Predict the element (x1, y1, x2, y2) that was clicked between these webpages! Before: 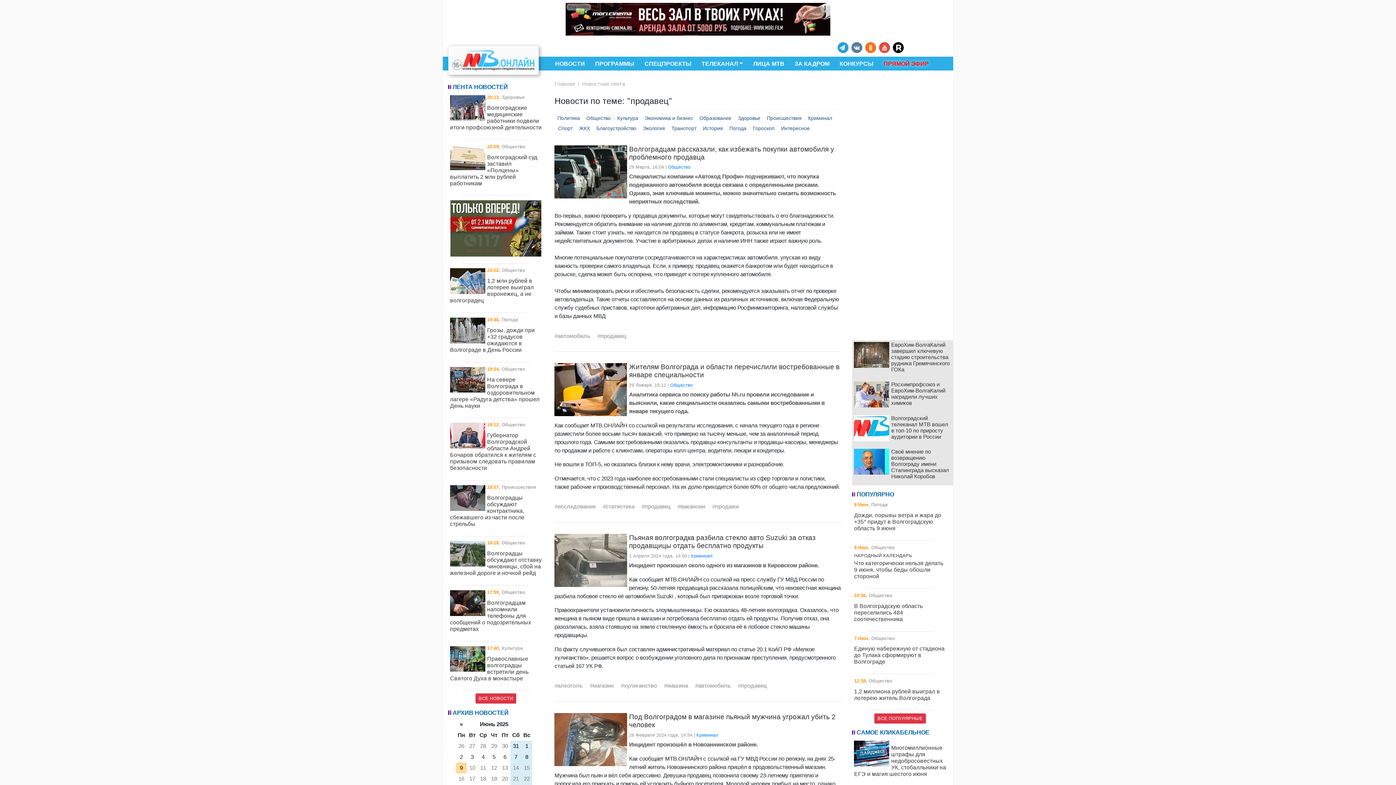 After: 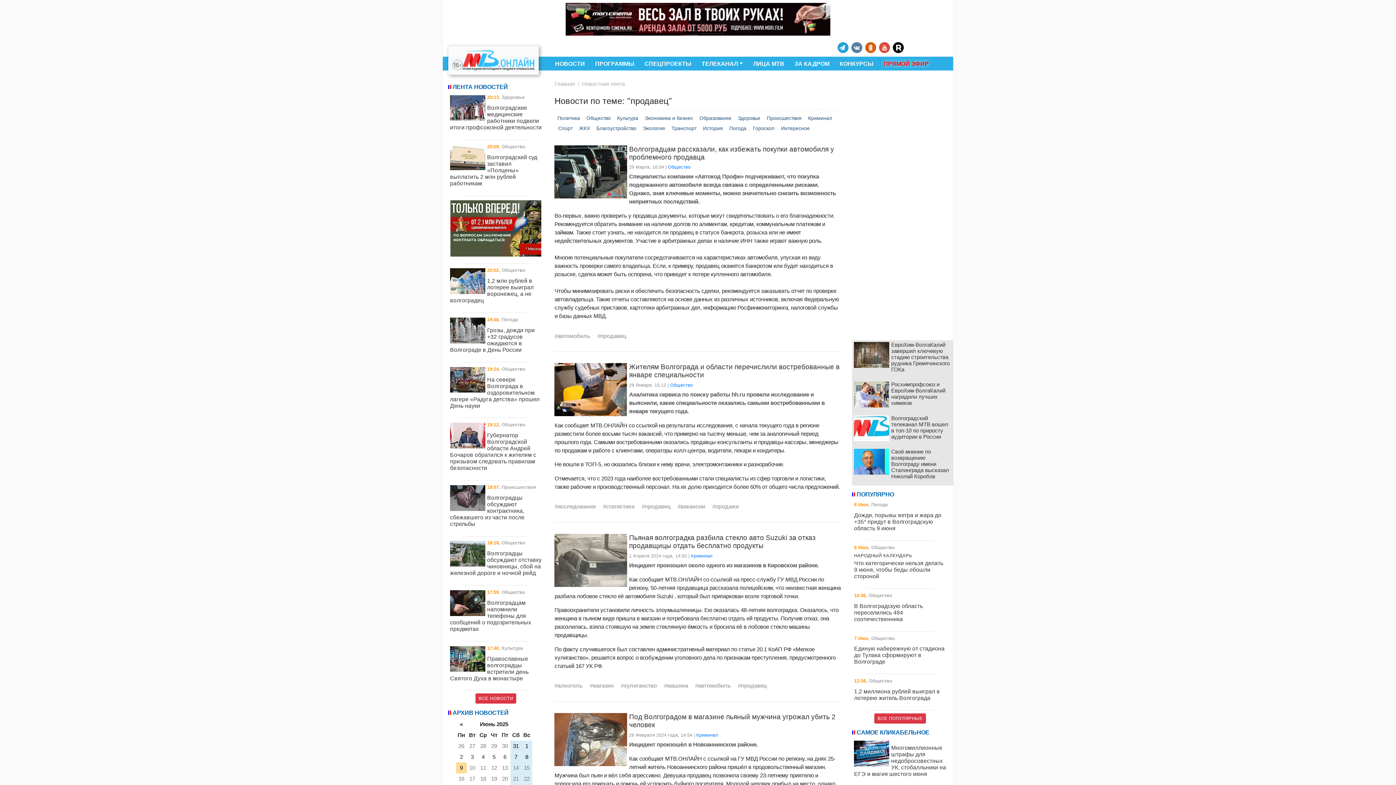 Action: bbox: (864, 42, 877, 52)